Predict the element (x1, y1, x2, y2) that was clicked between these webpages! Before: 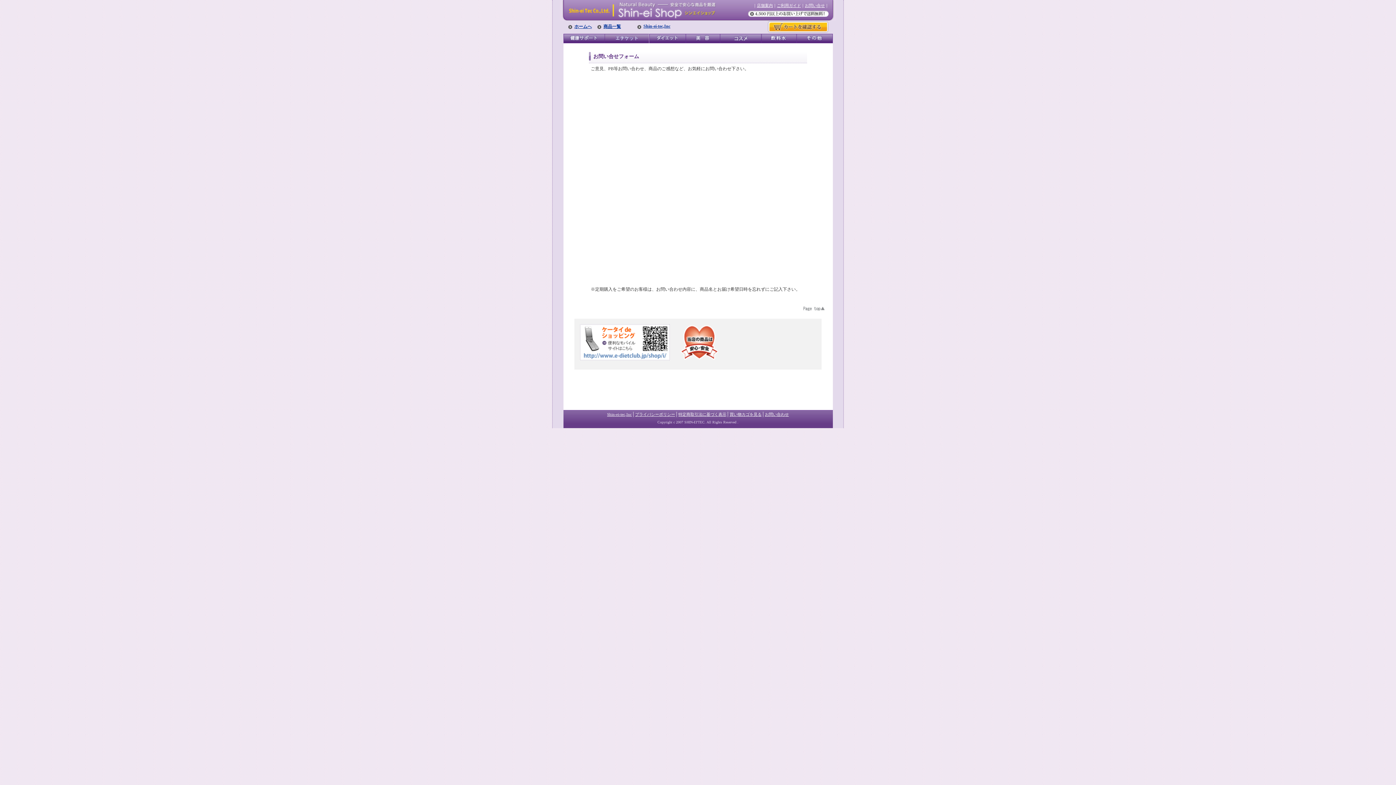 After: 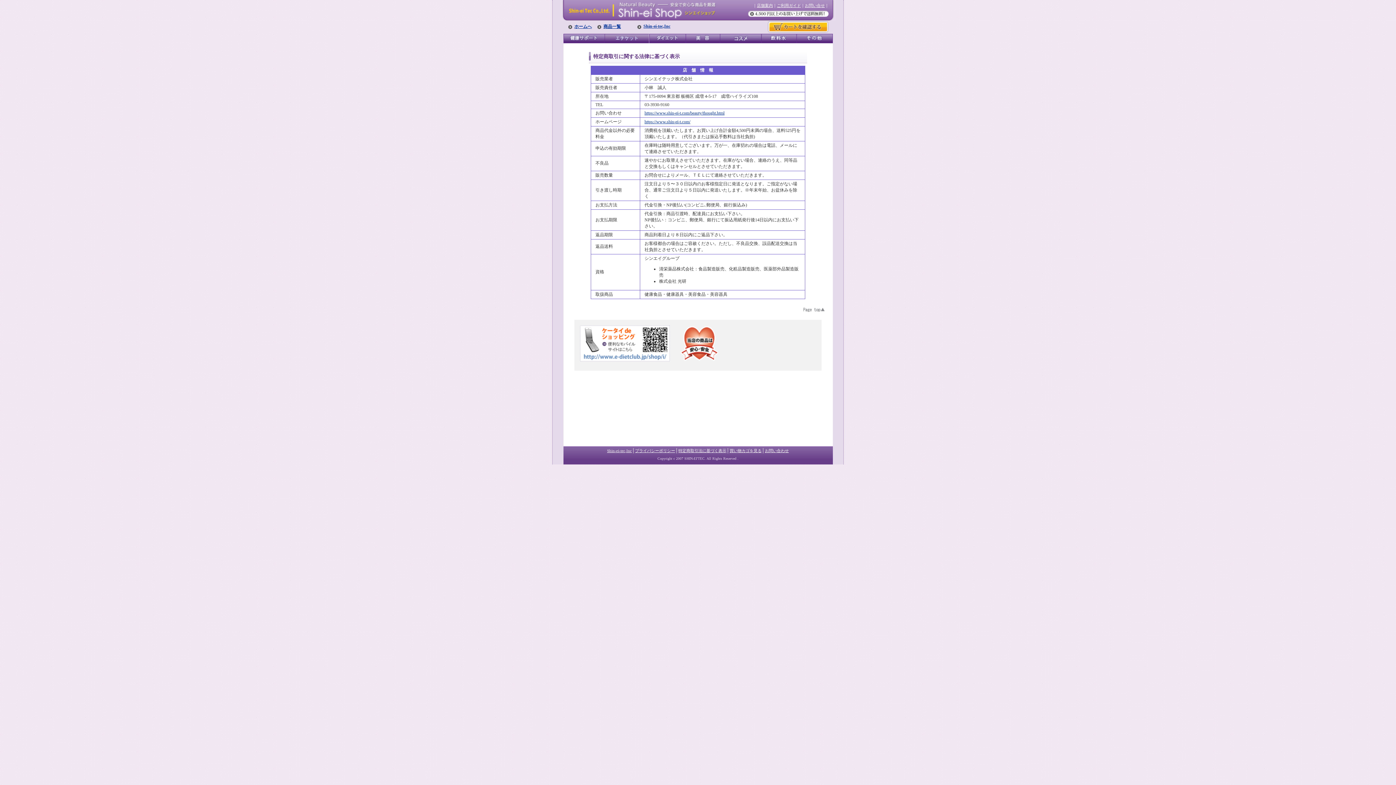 Action: label: 店舗案内 bbox: (757, 3, 773, 7)